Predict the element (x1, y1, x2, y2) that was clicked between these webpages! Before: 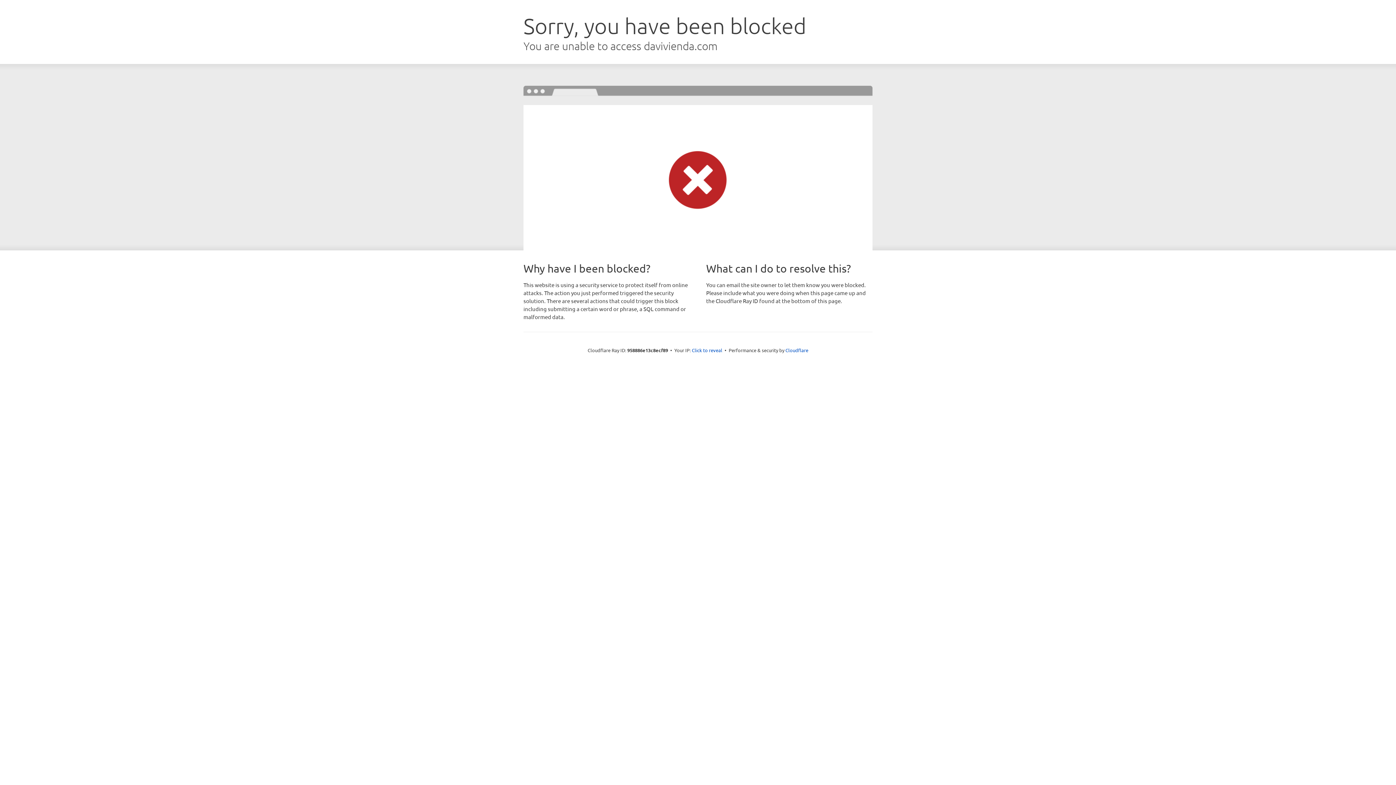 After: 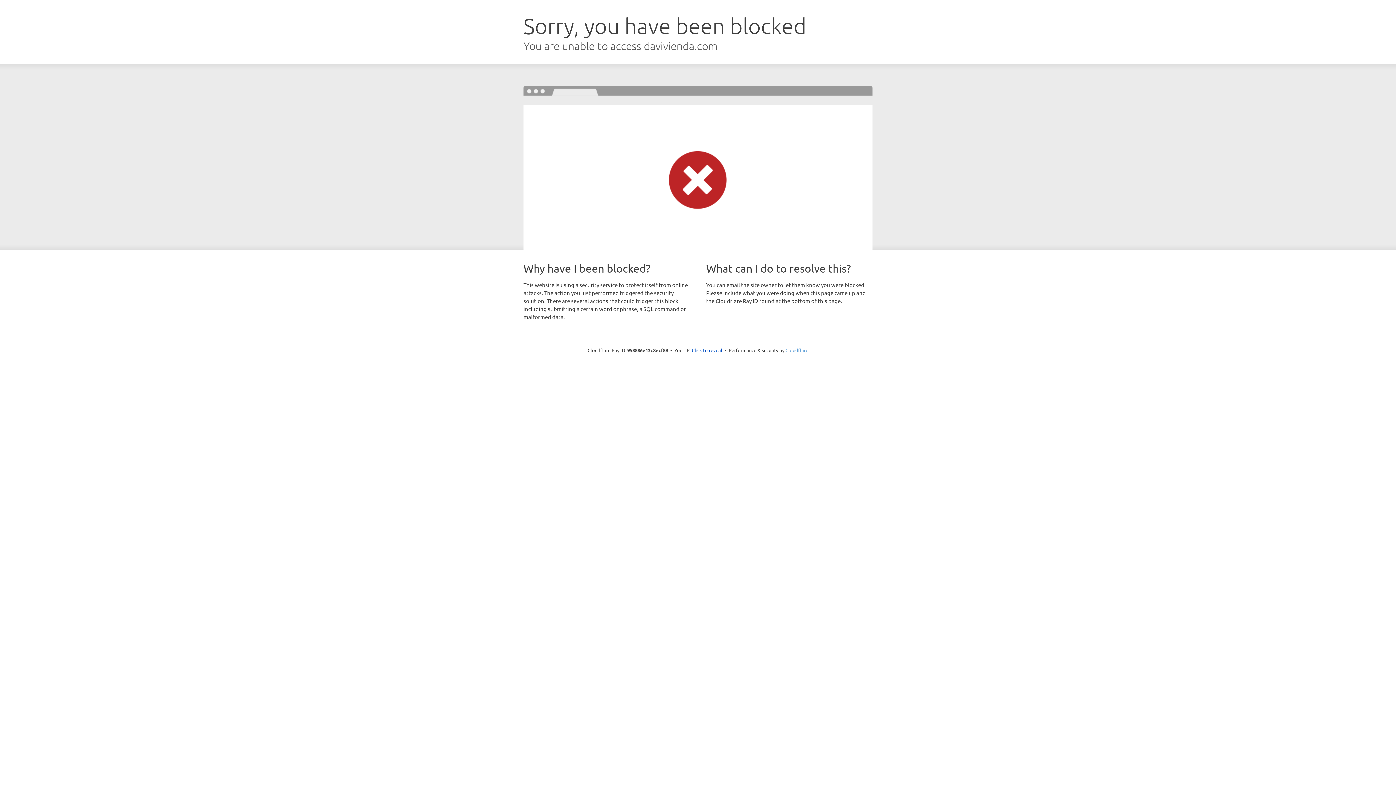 Action: bbox: (785, 347, 808, 353) label: Cloudflare